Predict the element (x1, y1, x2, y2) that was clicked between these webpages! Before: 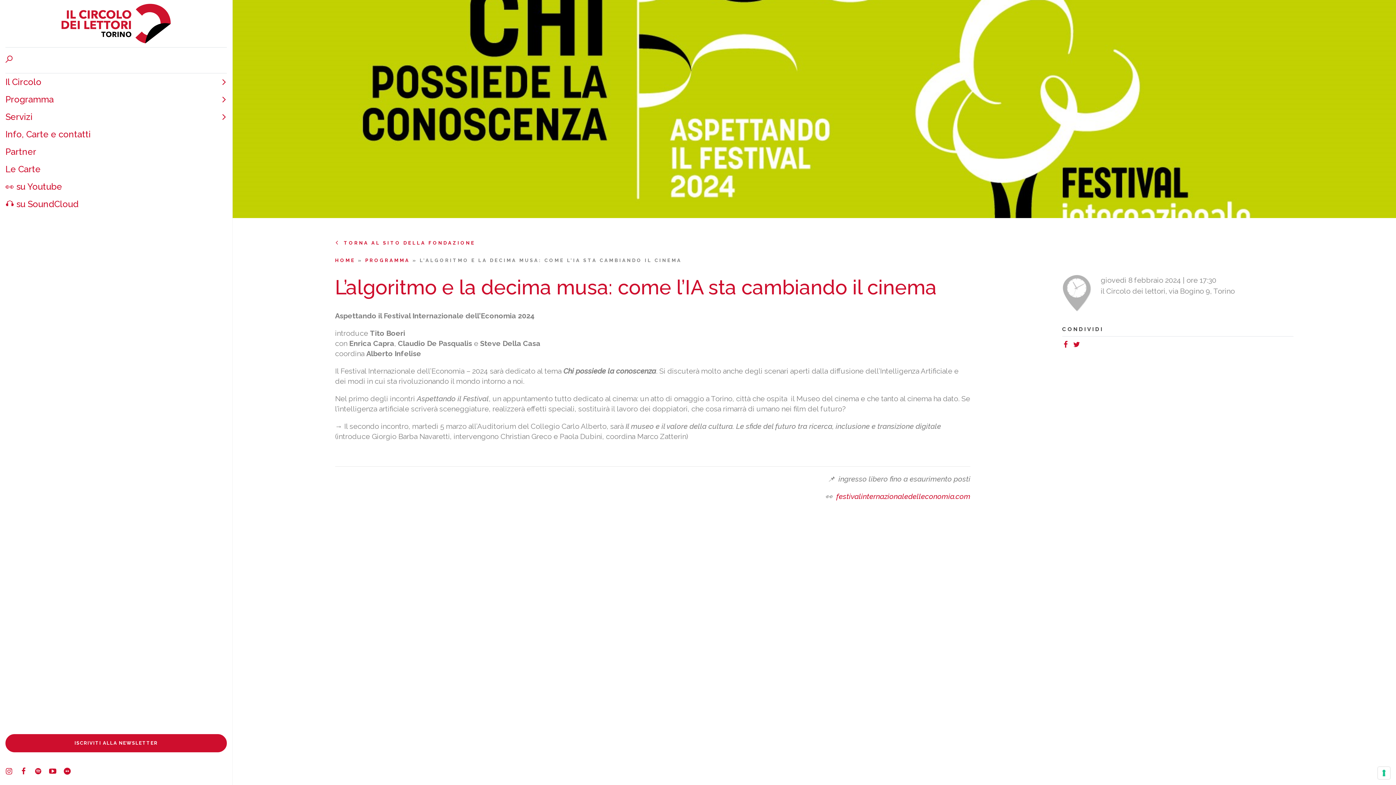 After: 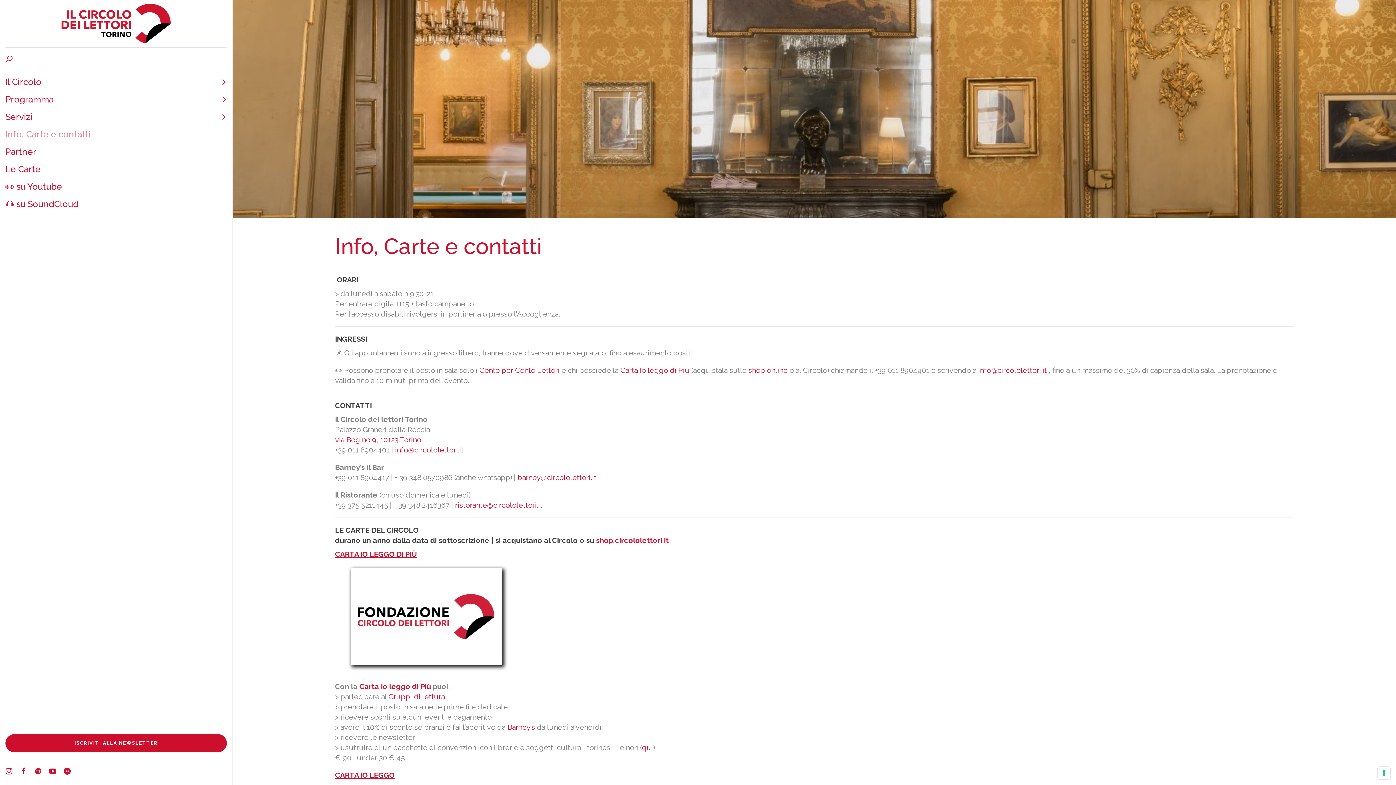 Action: bbox: (5, 125, 226, 143) label: Info, Carte e contatti